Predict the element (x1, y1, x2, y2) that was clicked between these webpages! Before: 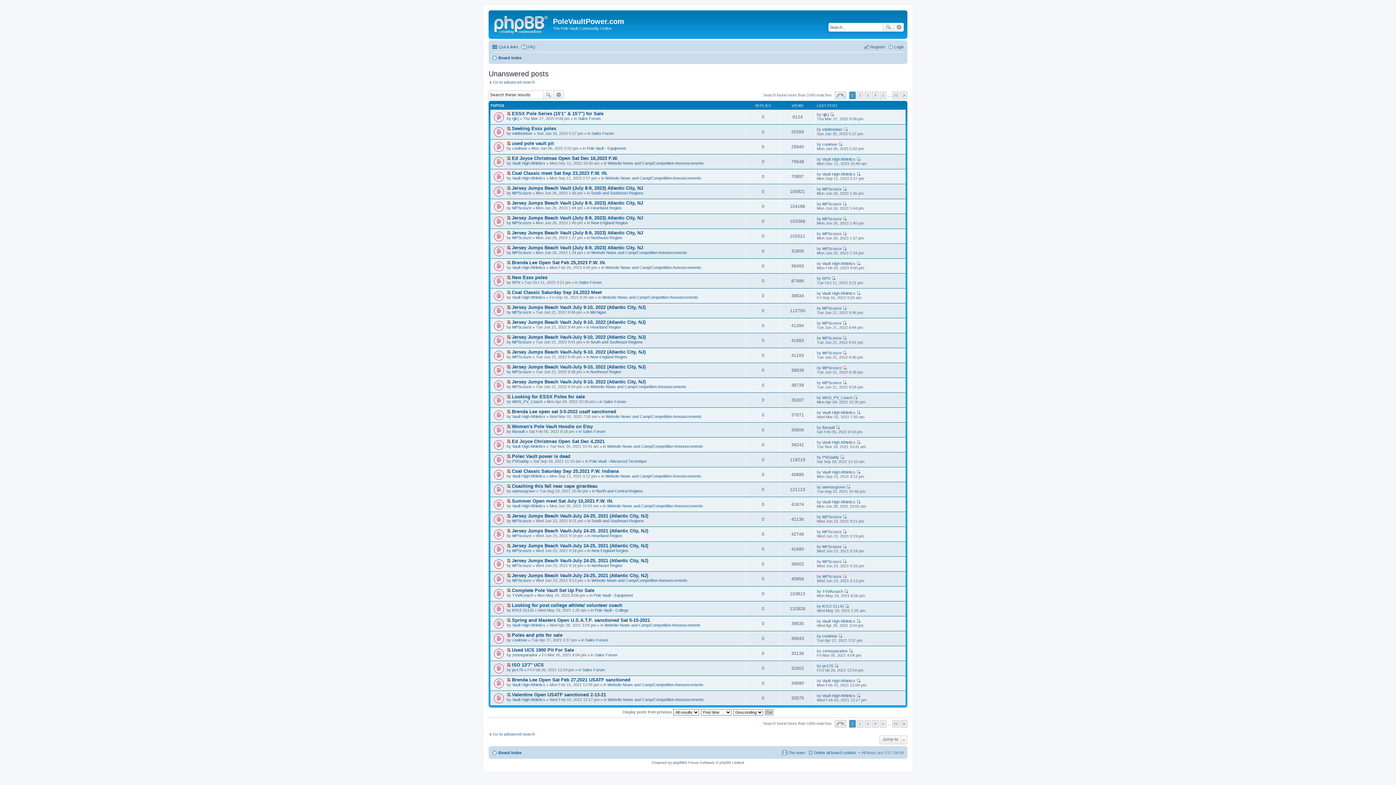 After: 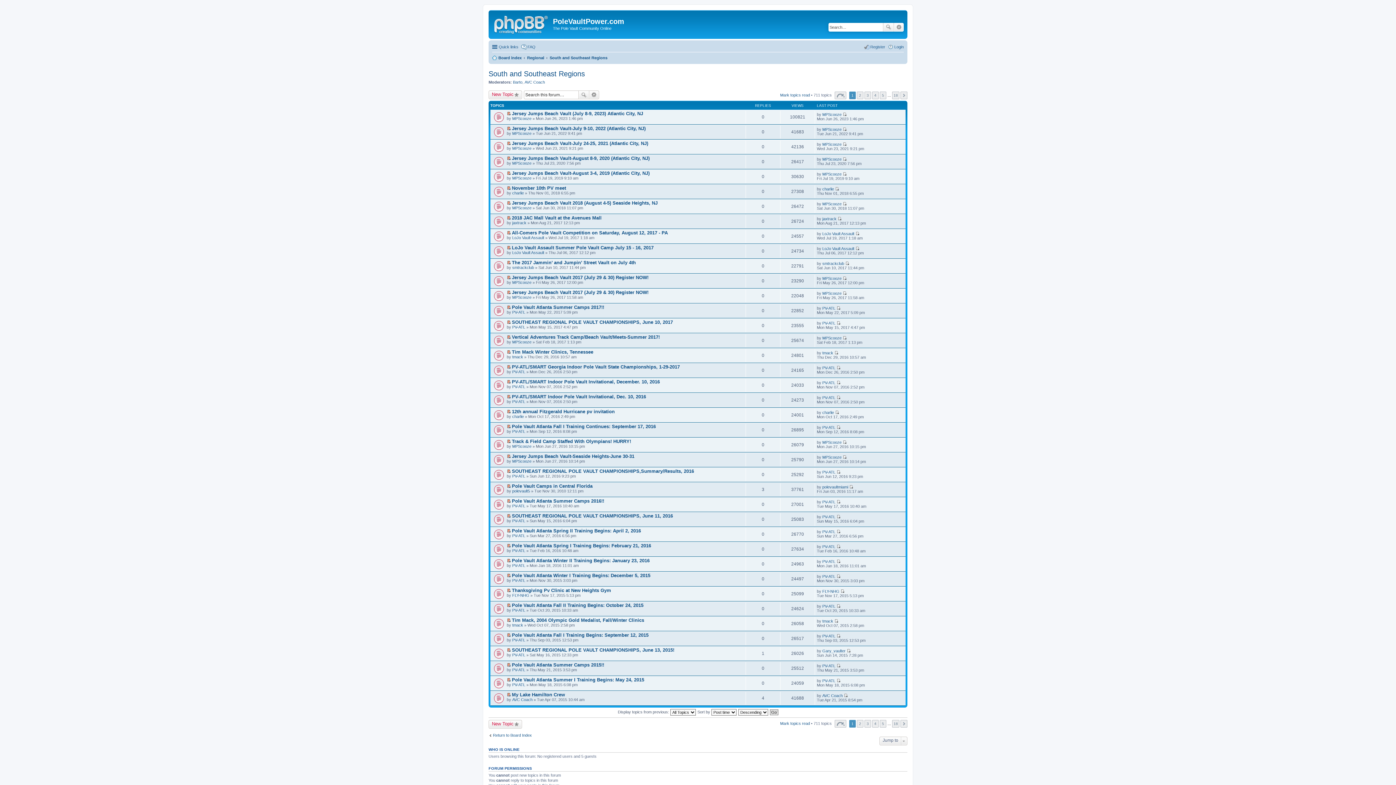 Action: label: South and Southeast Regions bbox: (590, 340, 642, 344)